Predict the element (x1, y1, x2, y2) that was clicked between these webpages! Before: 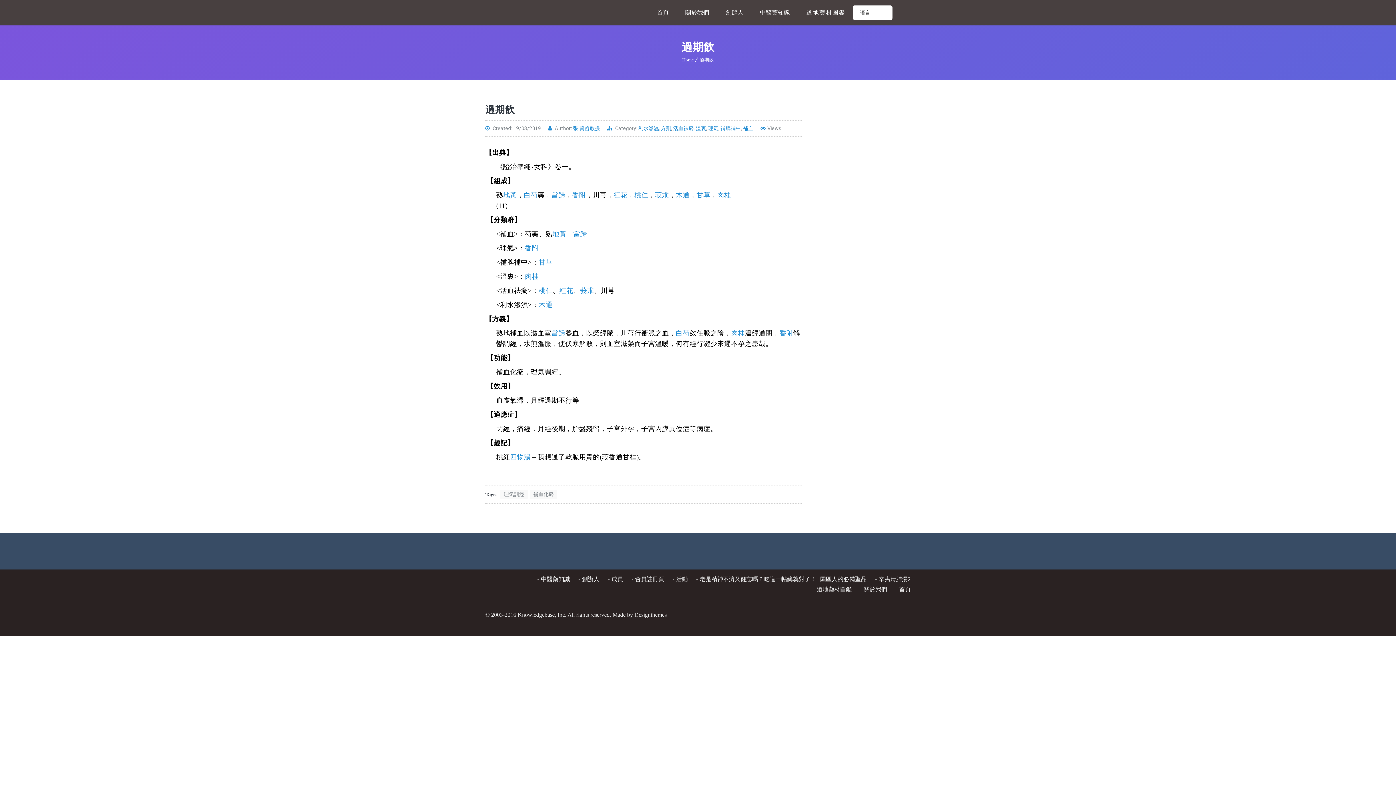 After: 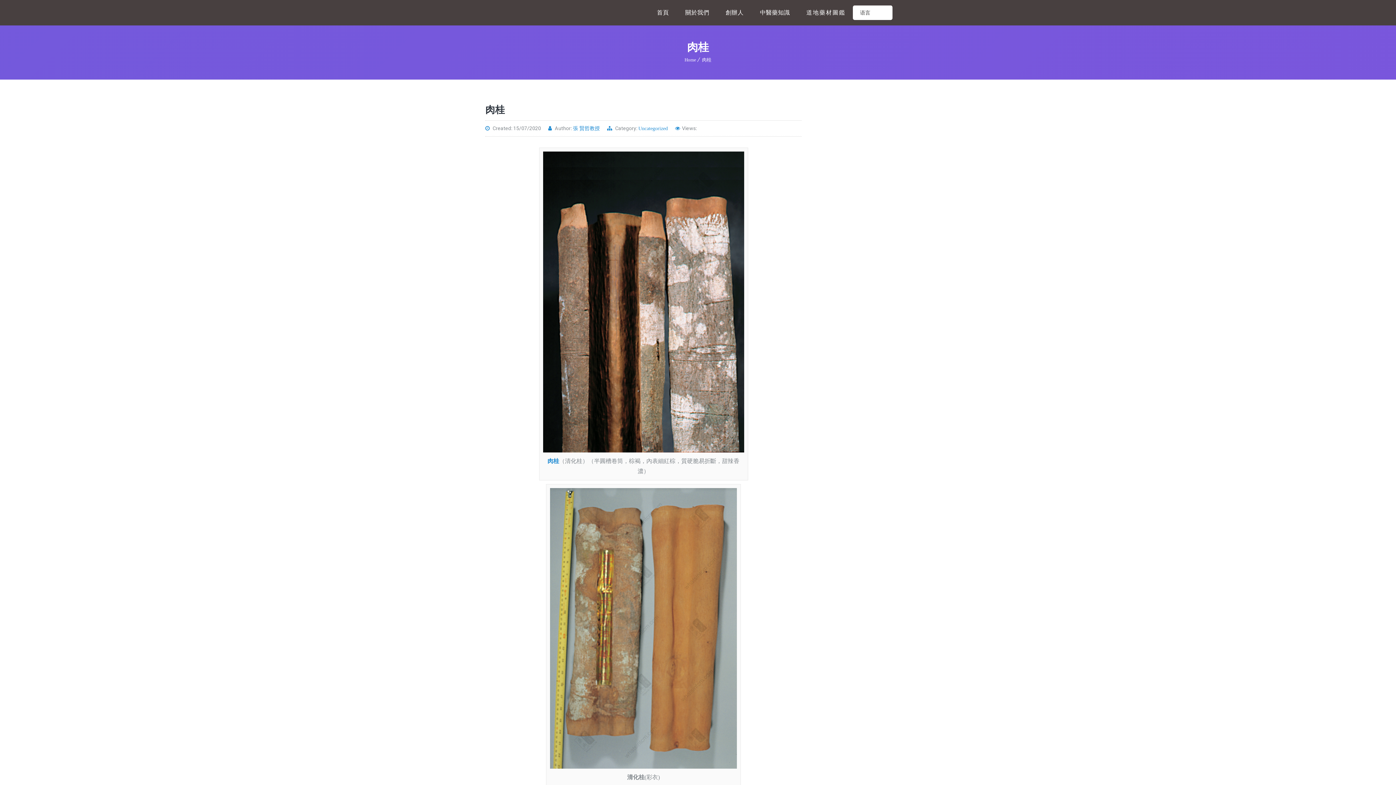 Action: label: 肉桂 bbox: (525, 272, 538, 280)